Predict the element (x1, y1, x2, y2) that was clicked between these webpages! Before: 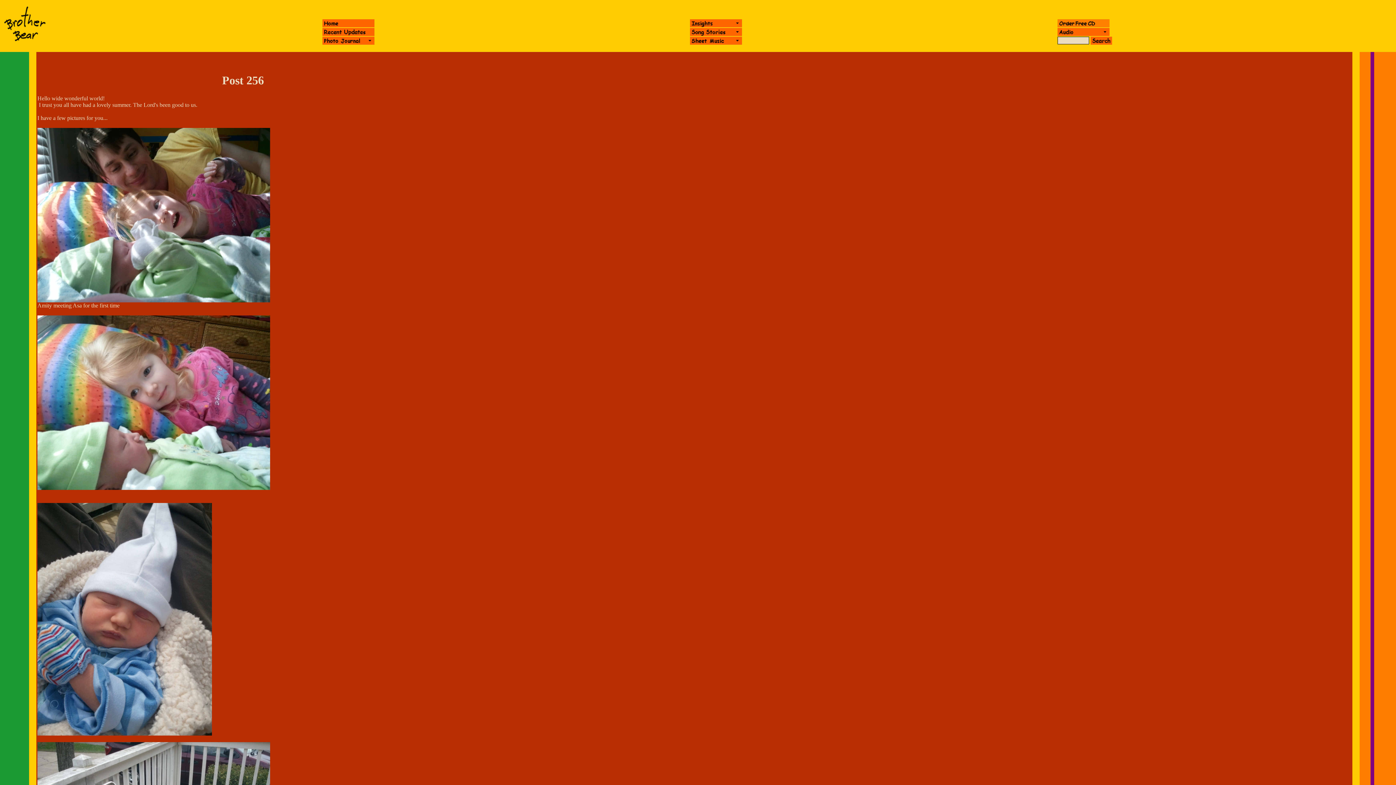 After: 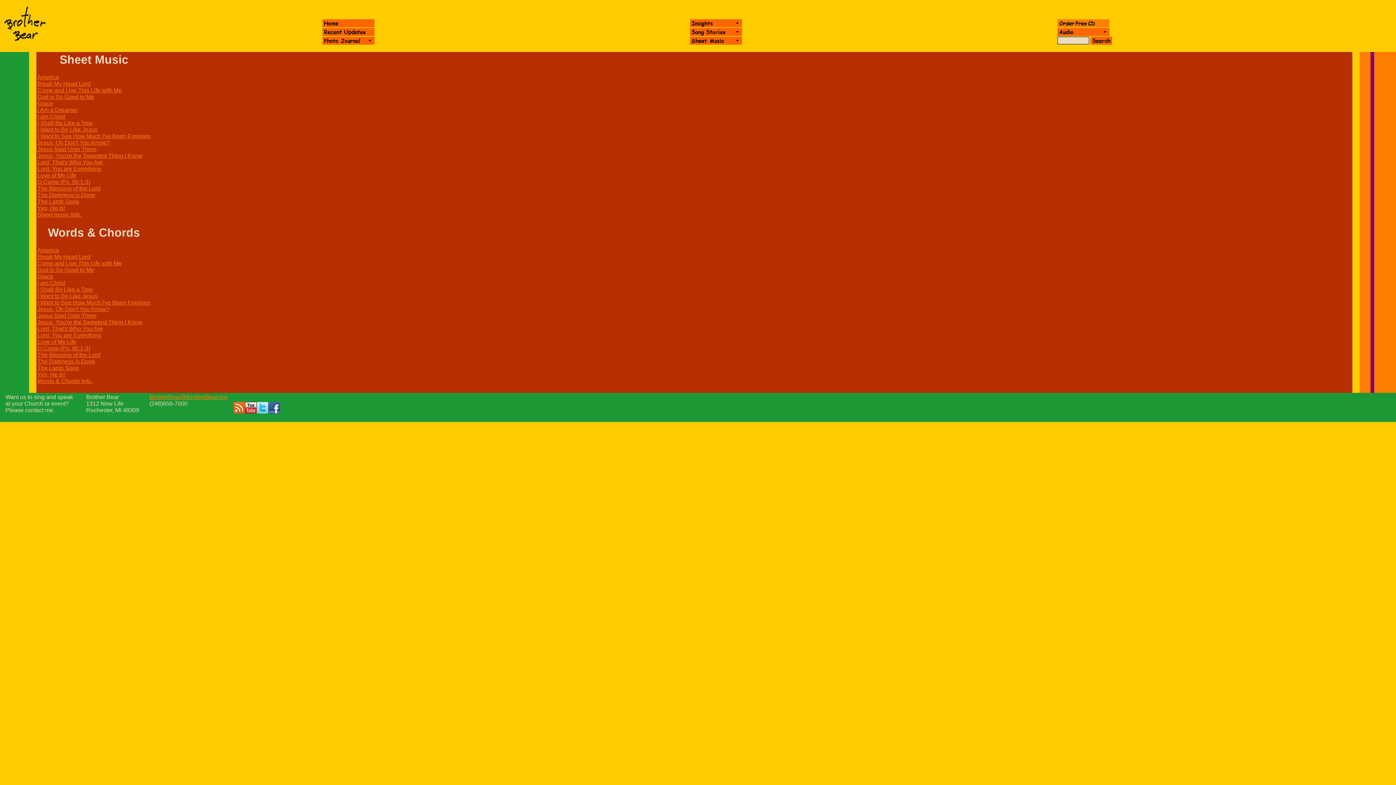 Action: bbox: (690, 39, 742, 45)